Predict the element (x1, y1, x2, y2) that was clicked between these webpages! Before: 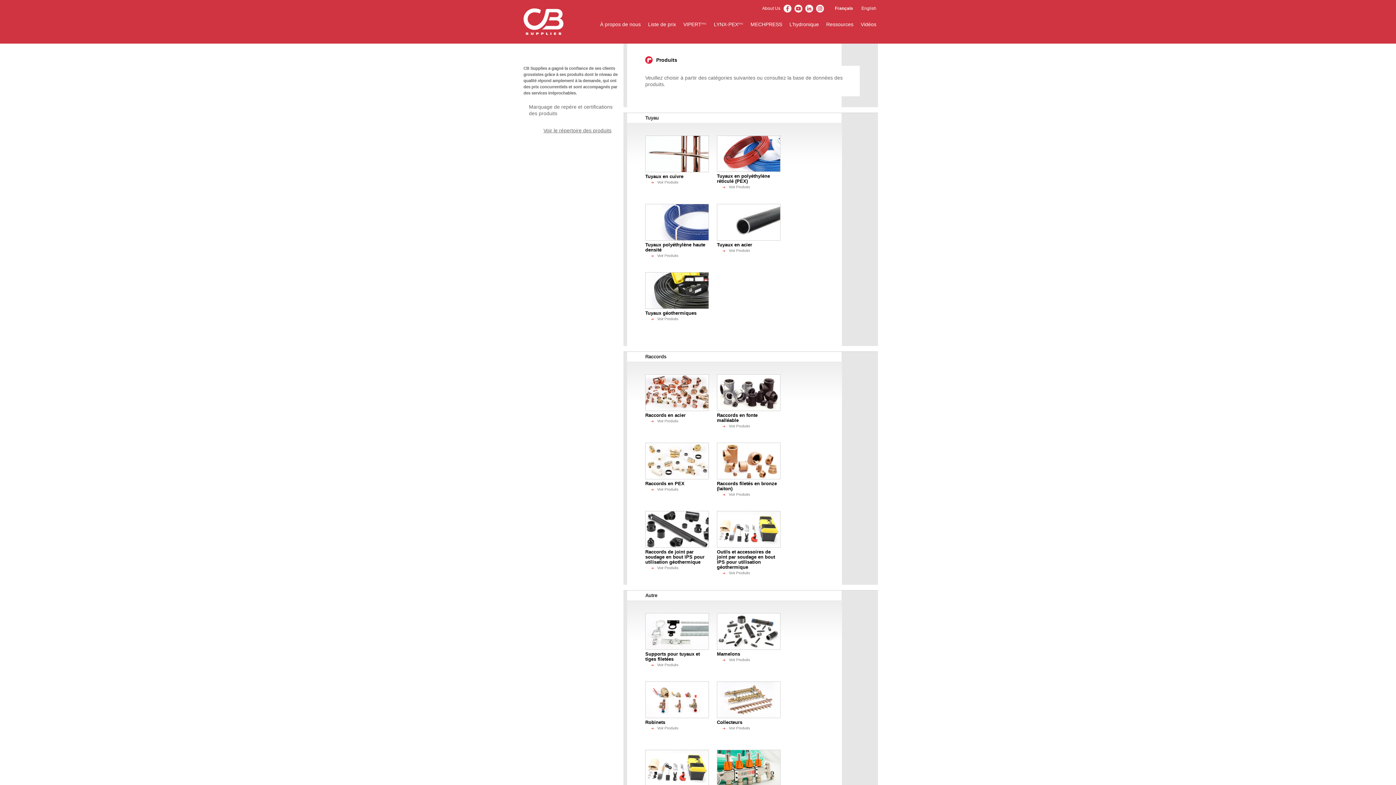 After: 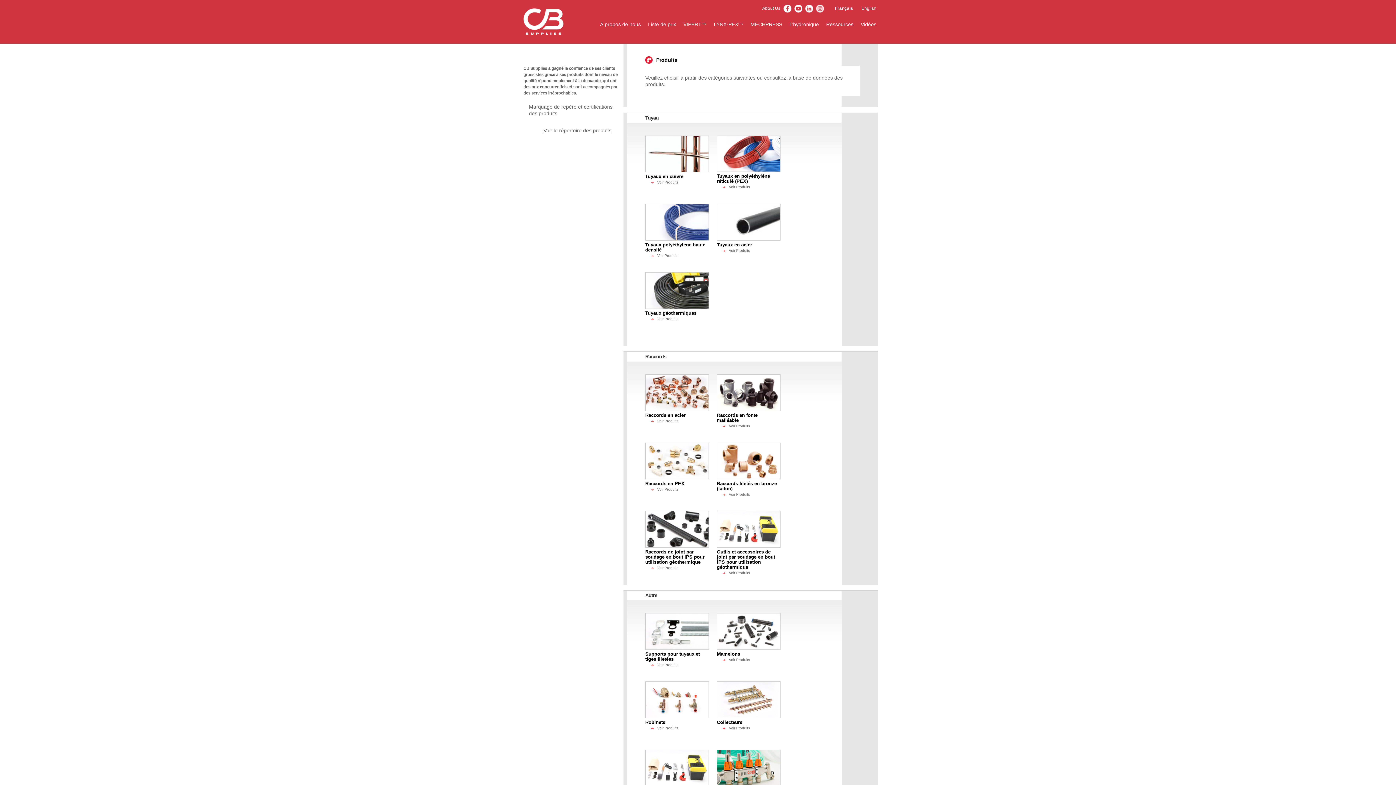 Action: bbox: (816, 5, 824, 10)